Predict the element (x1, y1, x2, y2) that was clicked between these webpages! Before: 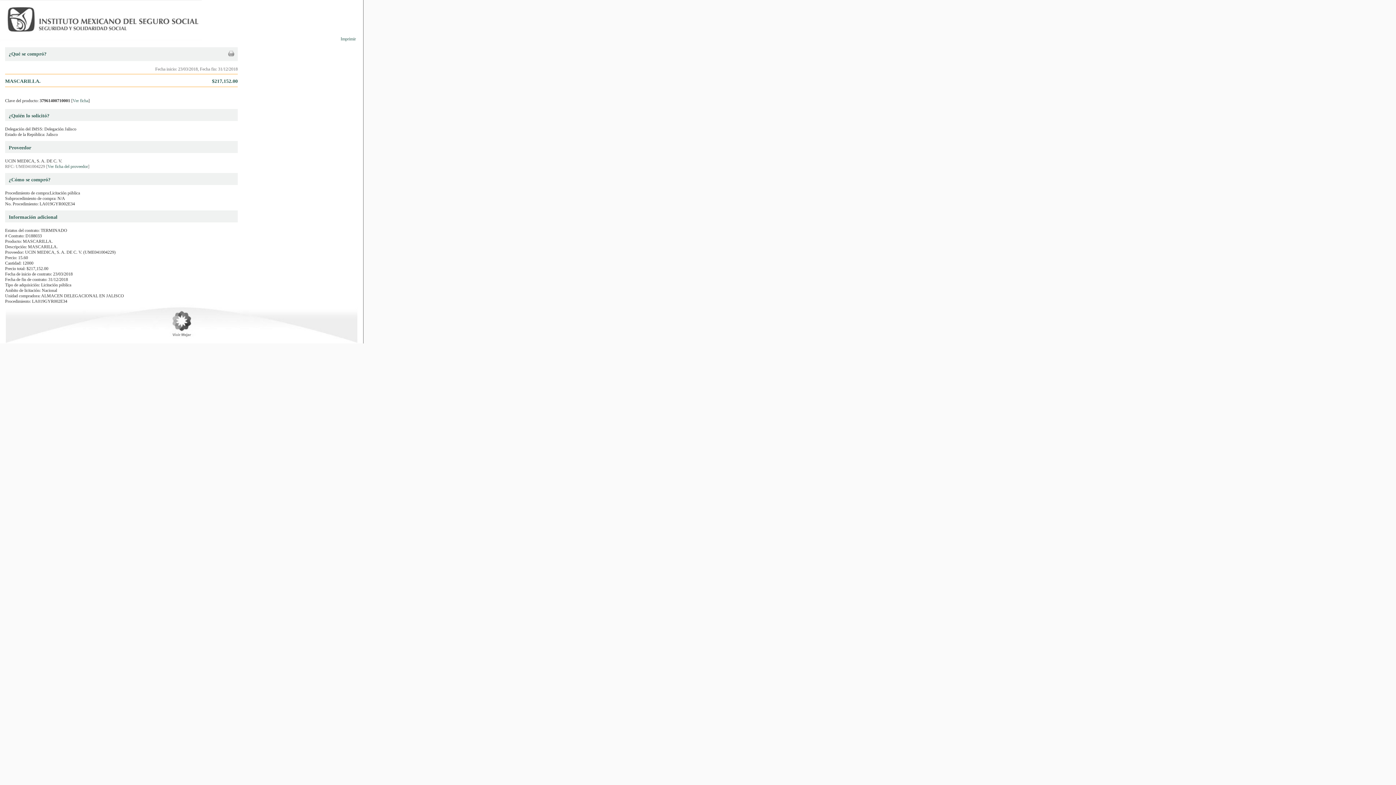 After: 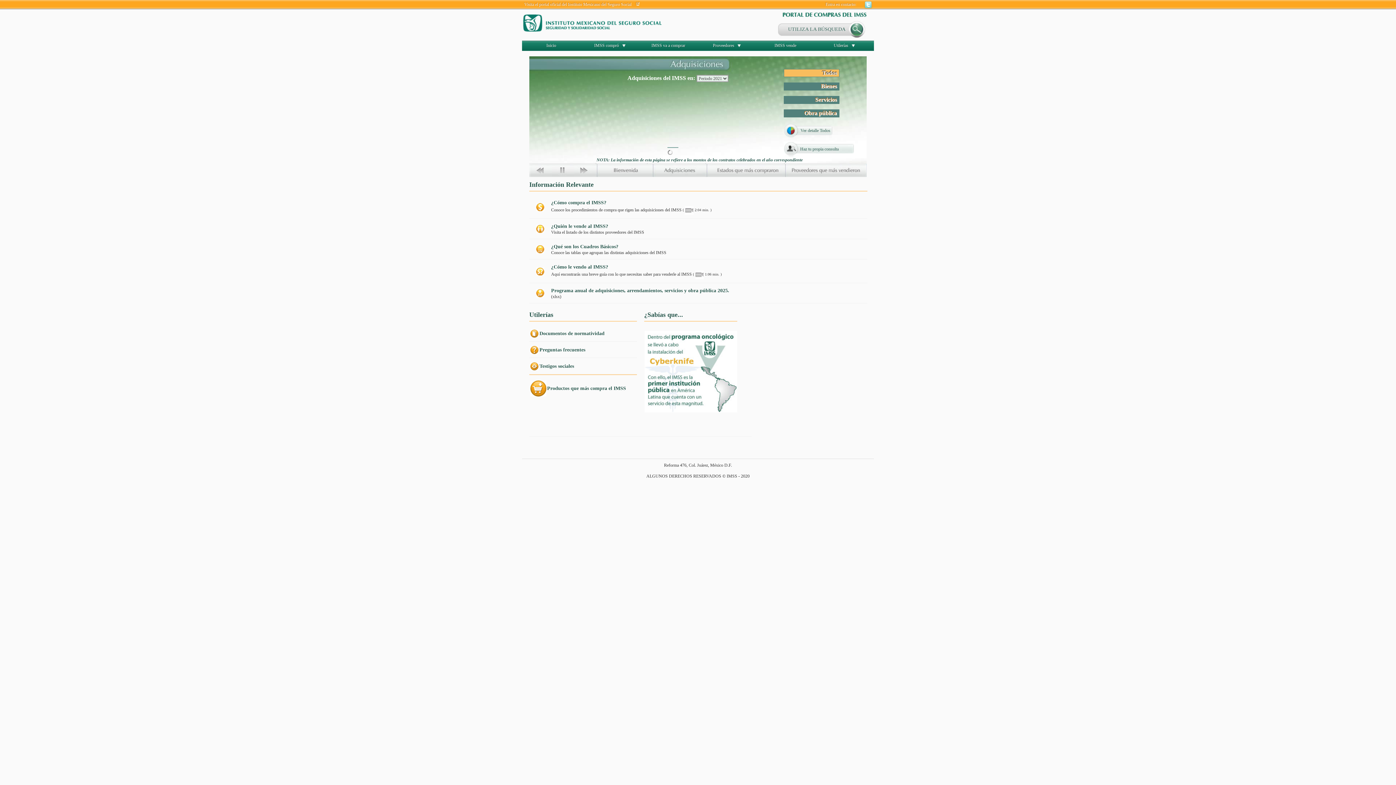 Action: bbox: (72, 98, 88, 103) label: Ver ficha